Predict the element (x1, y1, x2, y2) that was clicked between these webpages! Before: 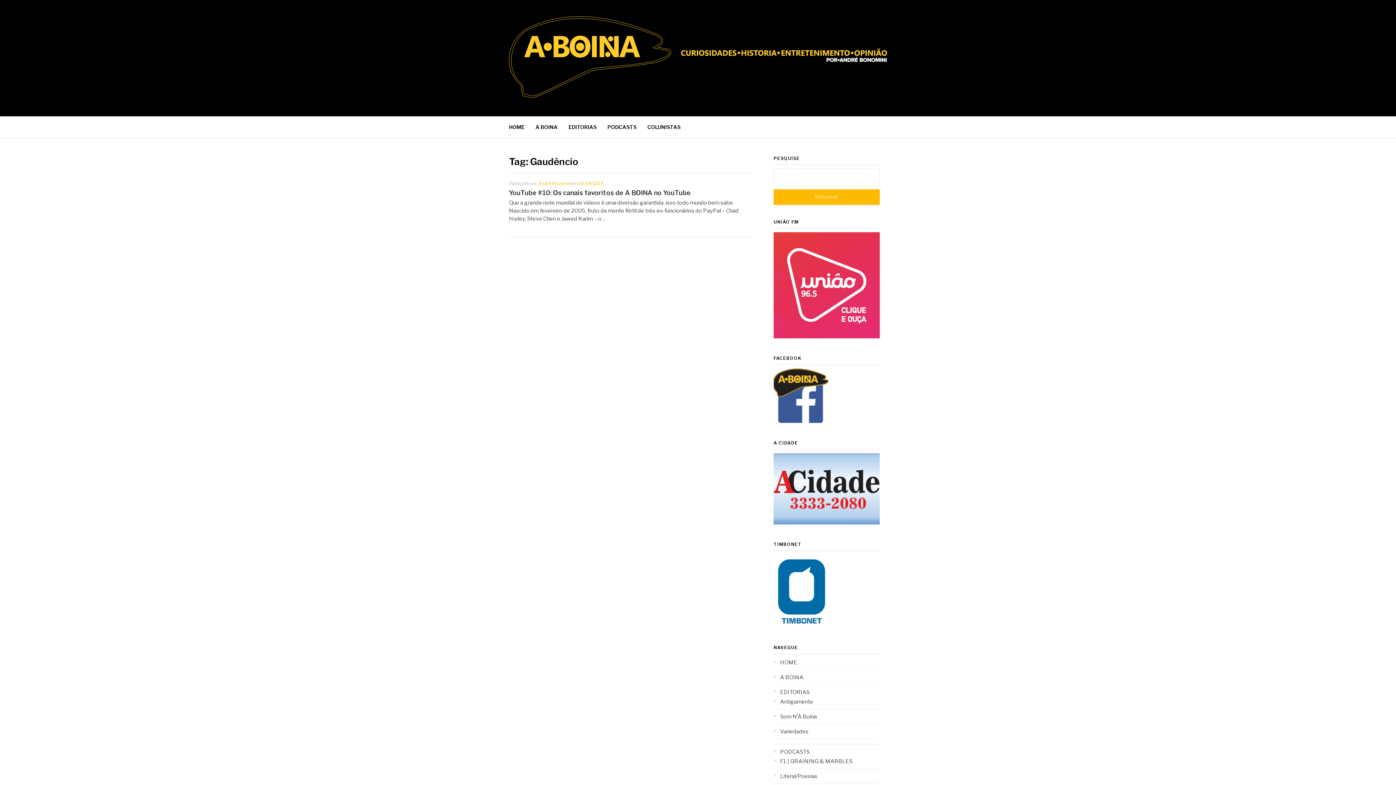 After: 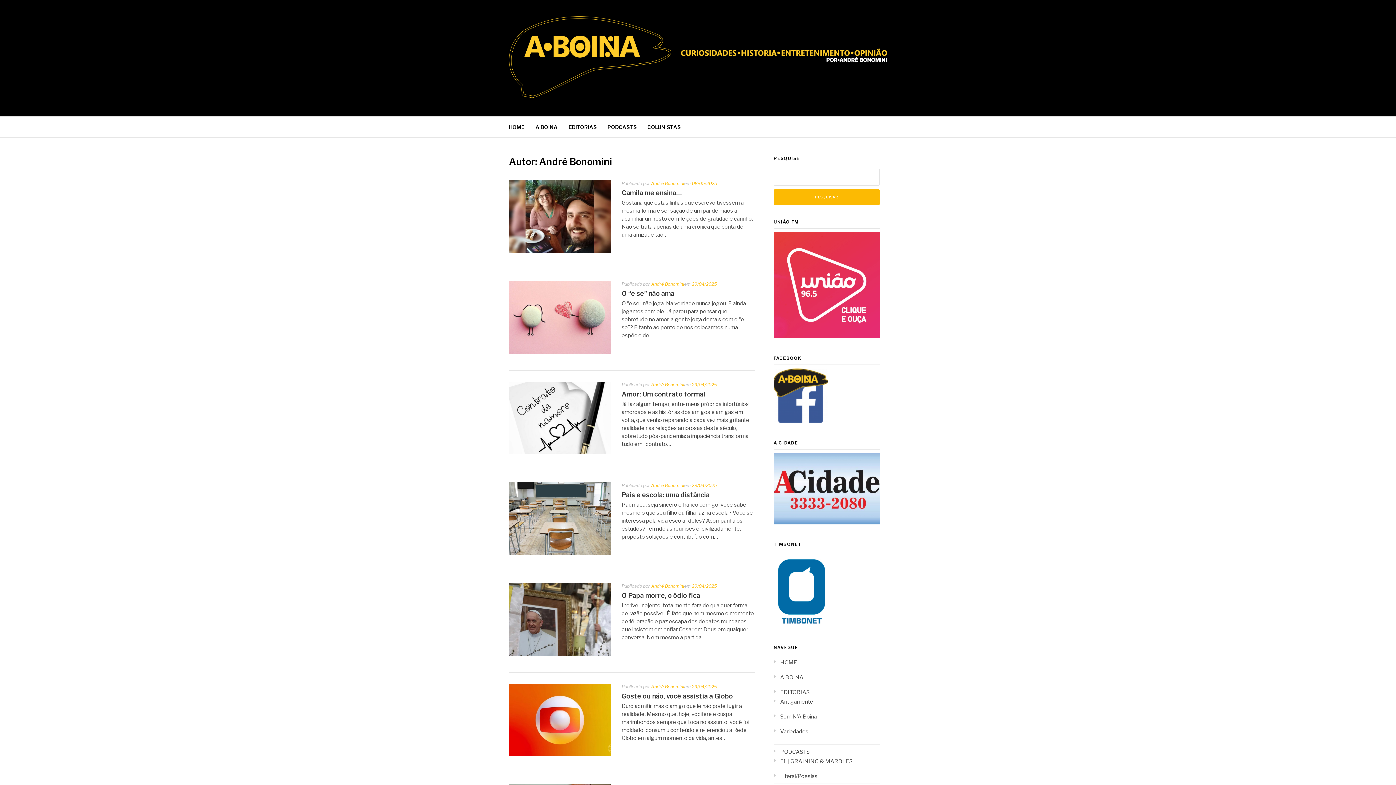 Action: bbox: (538, 180, 571, 186) label: André Bonomini